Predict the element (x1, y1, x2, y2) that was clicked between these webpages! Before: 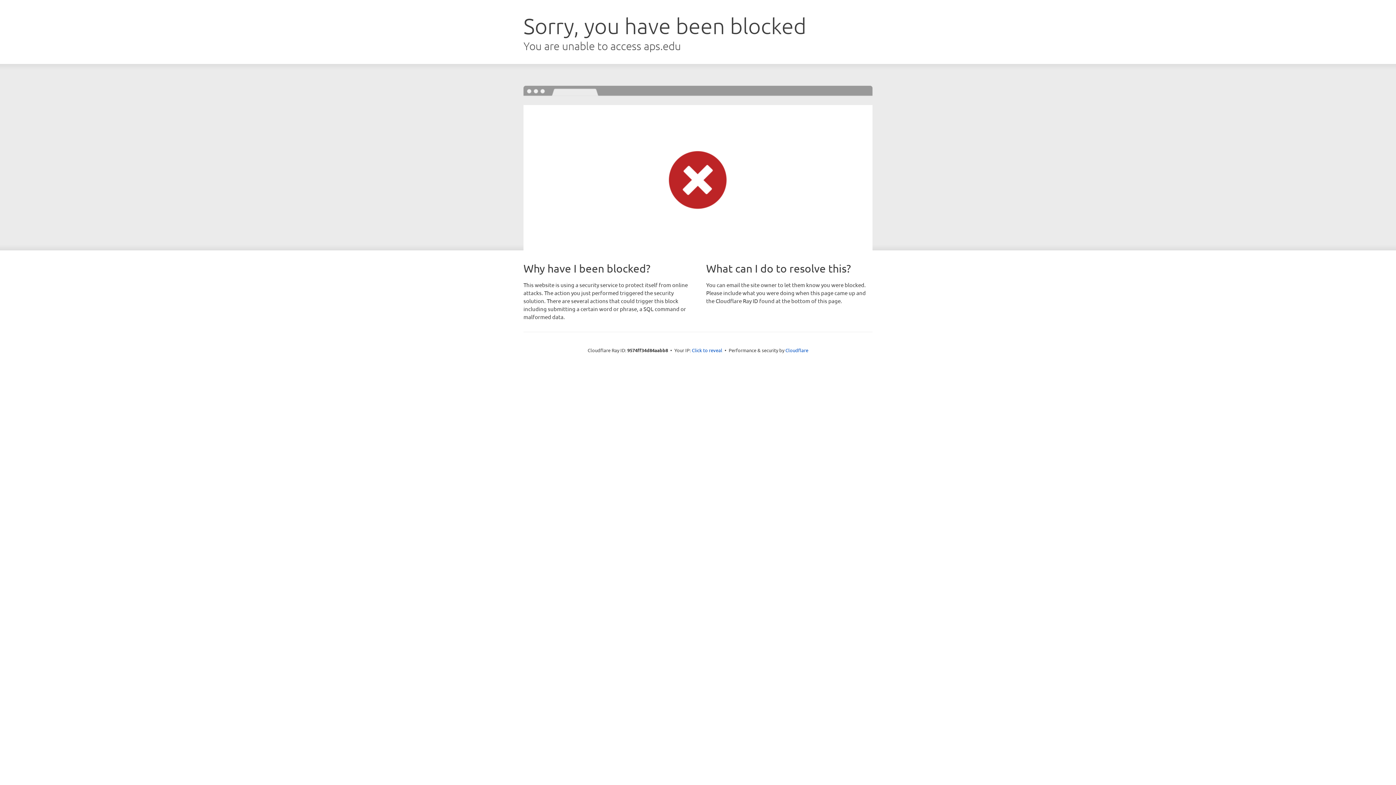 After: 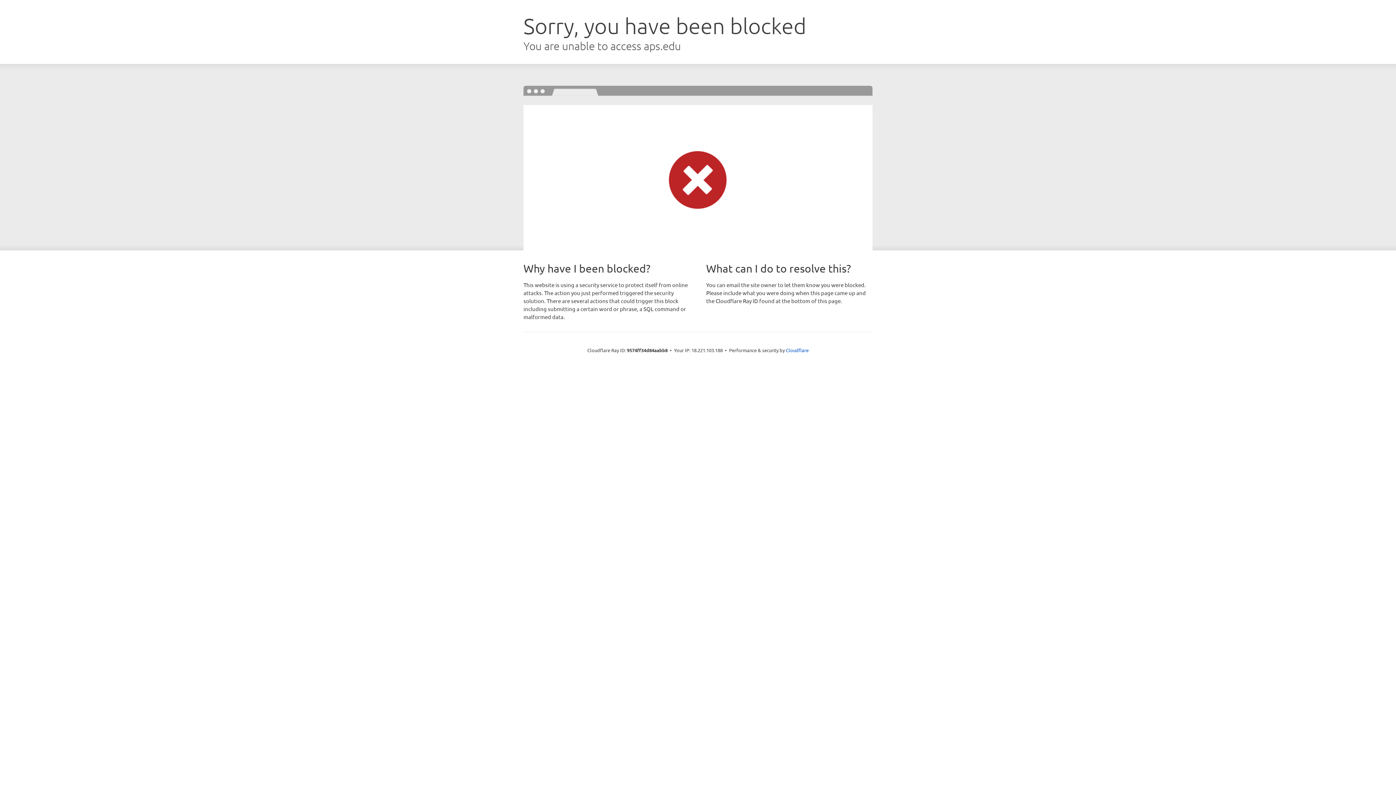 Action: label: Click to reveal bbox: (692, 346, 722, 353)